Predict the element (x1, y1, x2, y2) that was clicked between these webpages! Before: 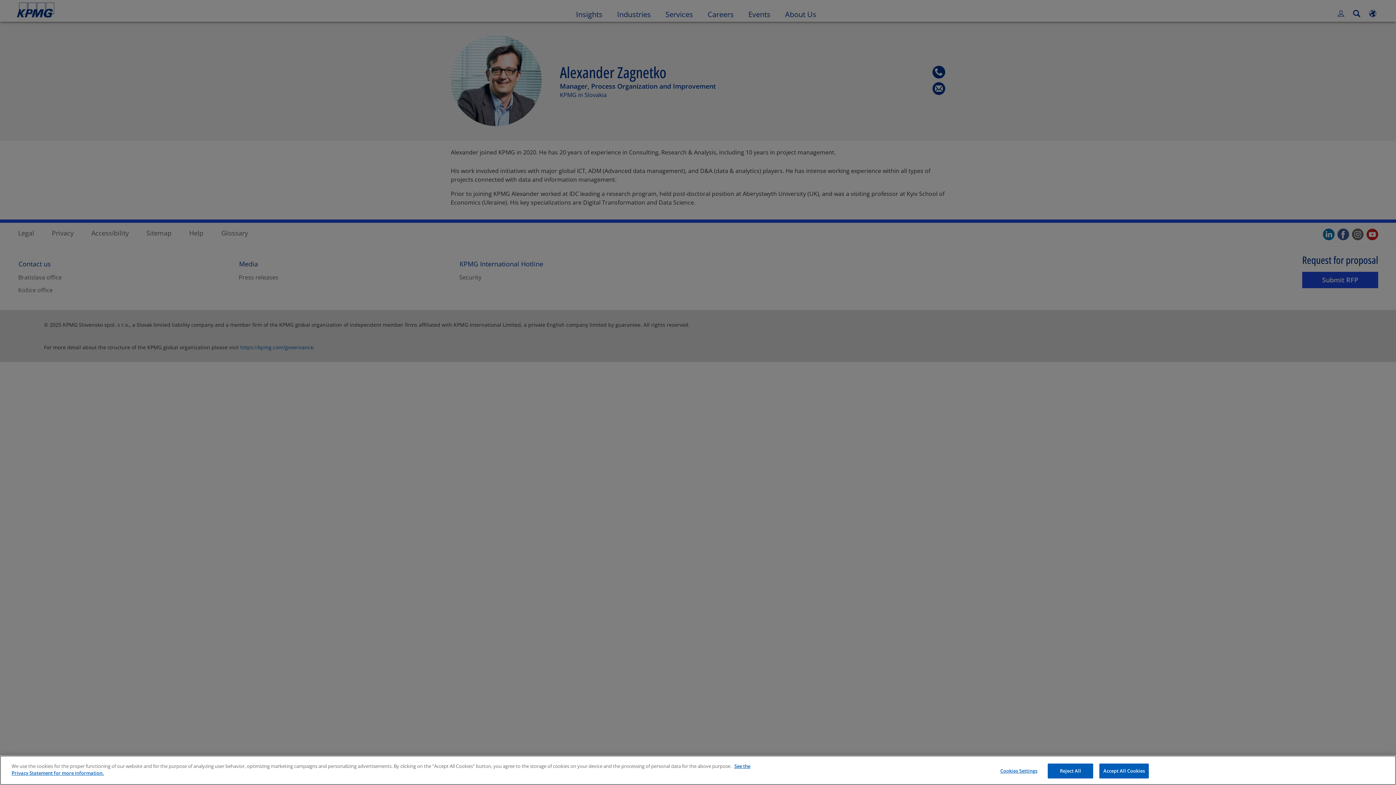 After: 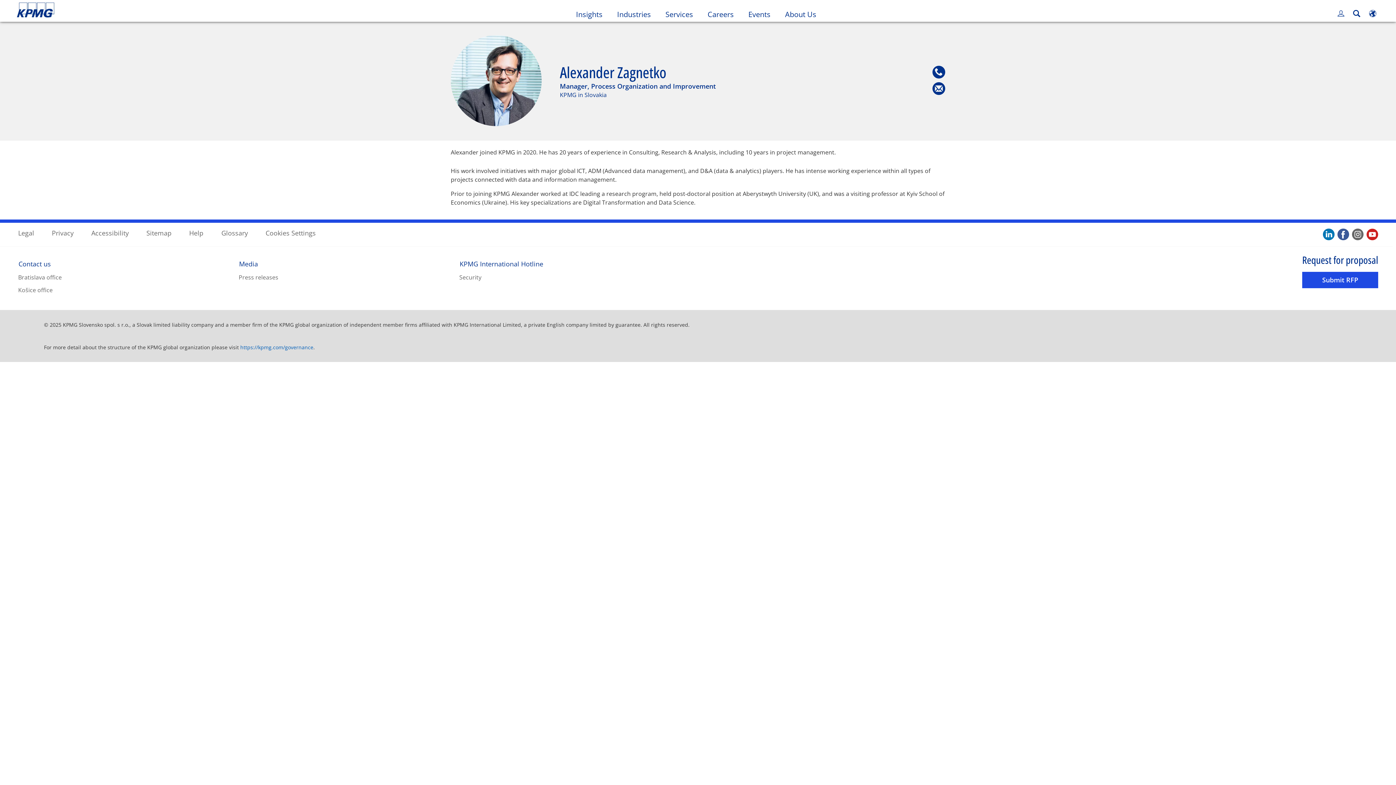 Action: bbox: (1048, 763, 1093, 778) label: Reject All